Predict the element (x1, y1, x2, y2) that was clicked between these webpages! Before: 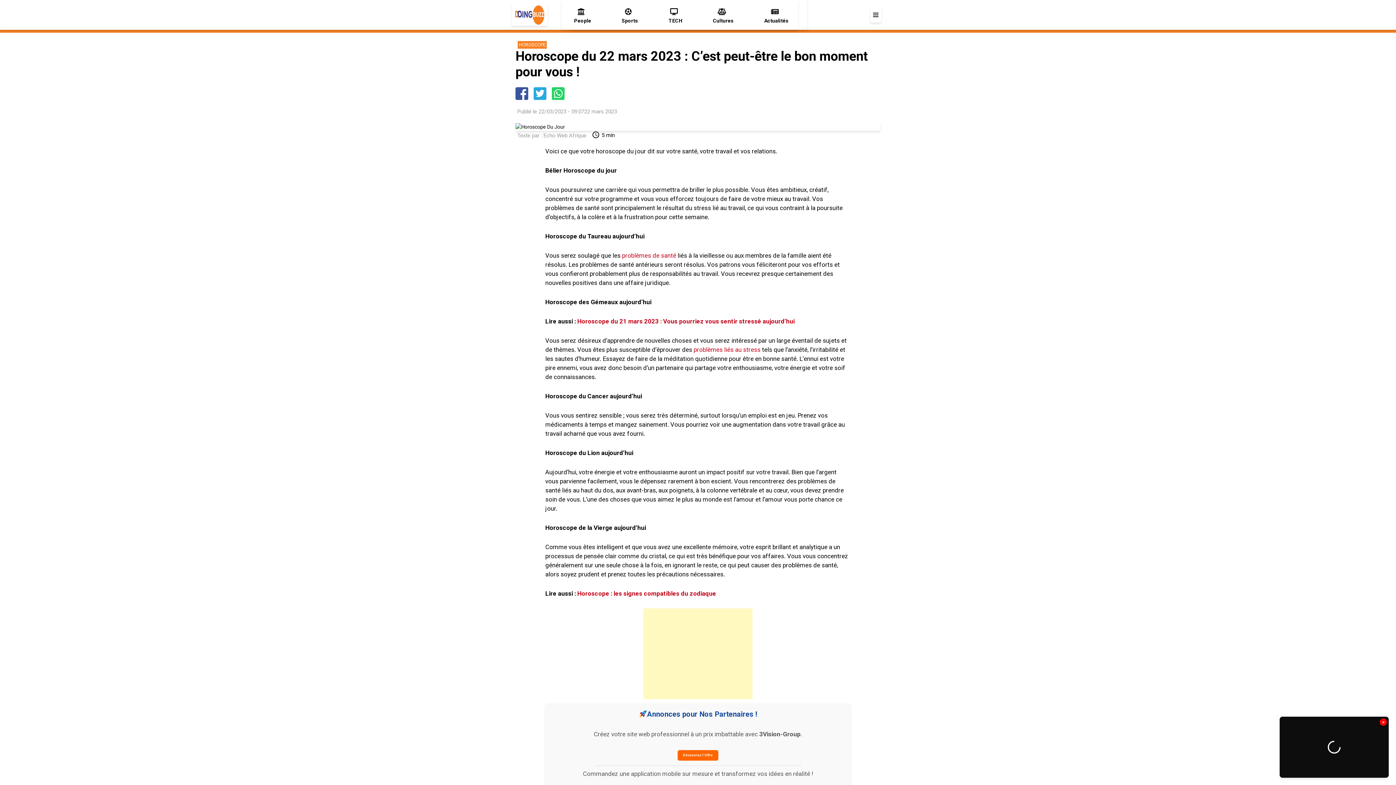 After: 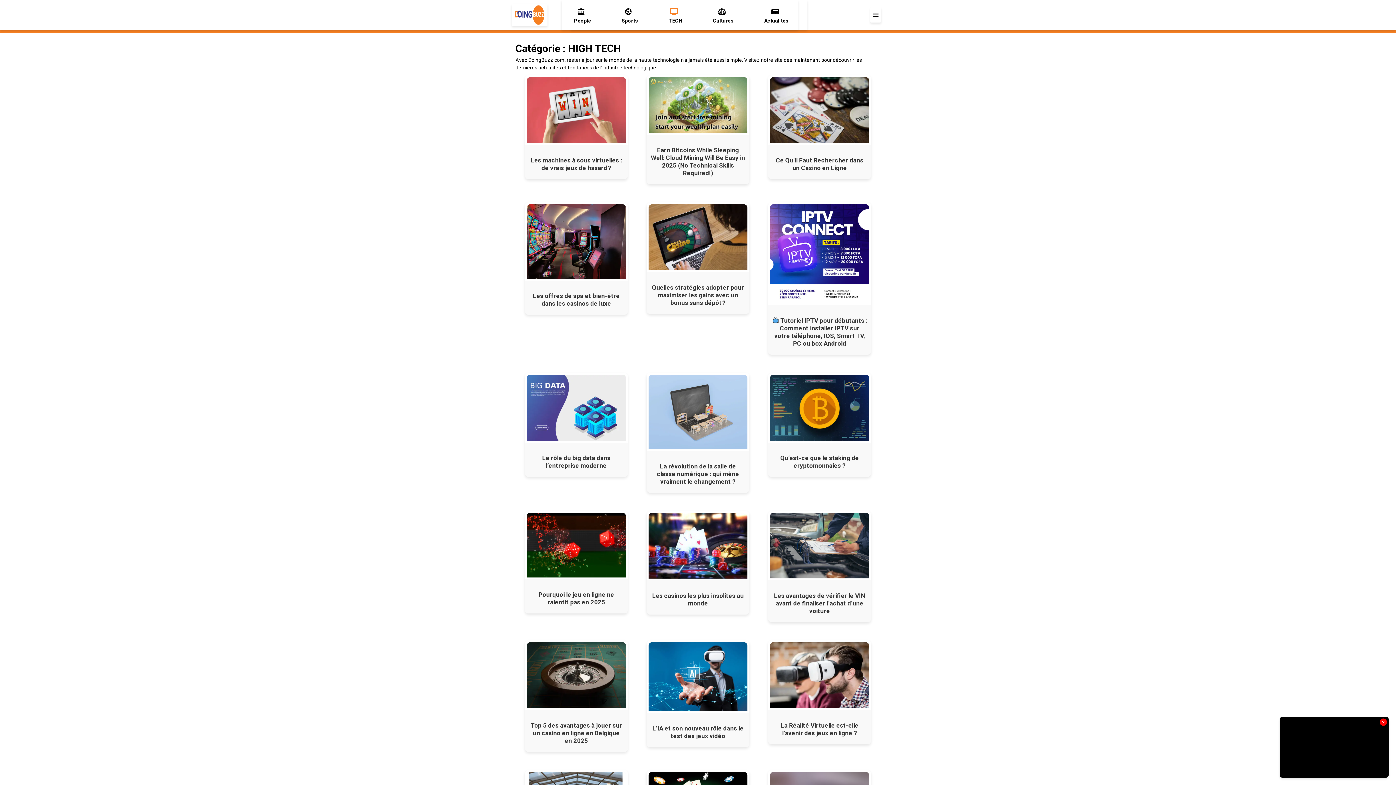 Action: label: TECH bbox: (660, 14, 688, 27)